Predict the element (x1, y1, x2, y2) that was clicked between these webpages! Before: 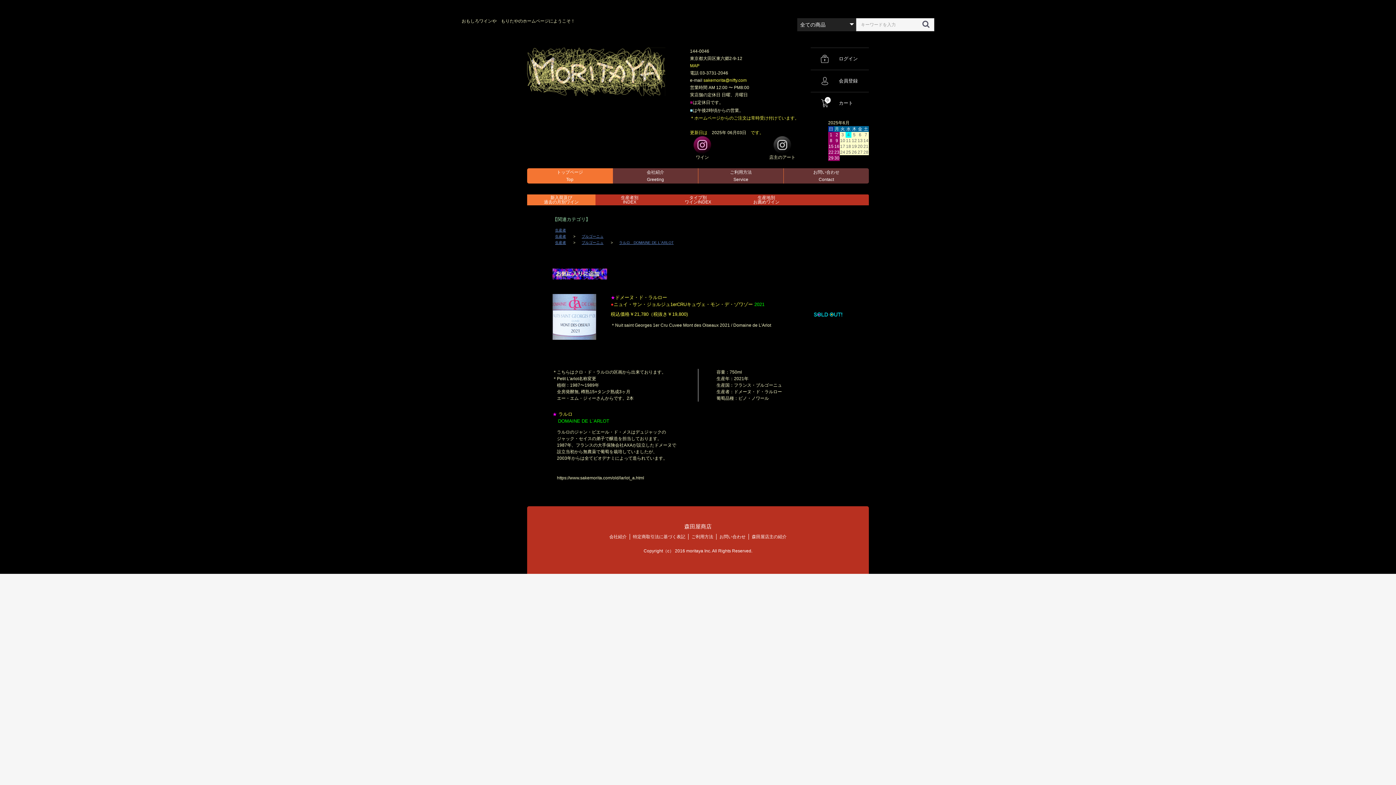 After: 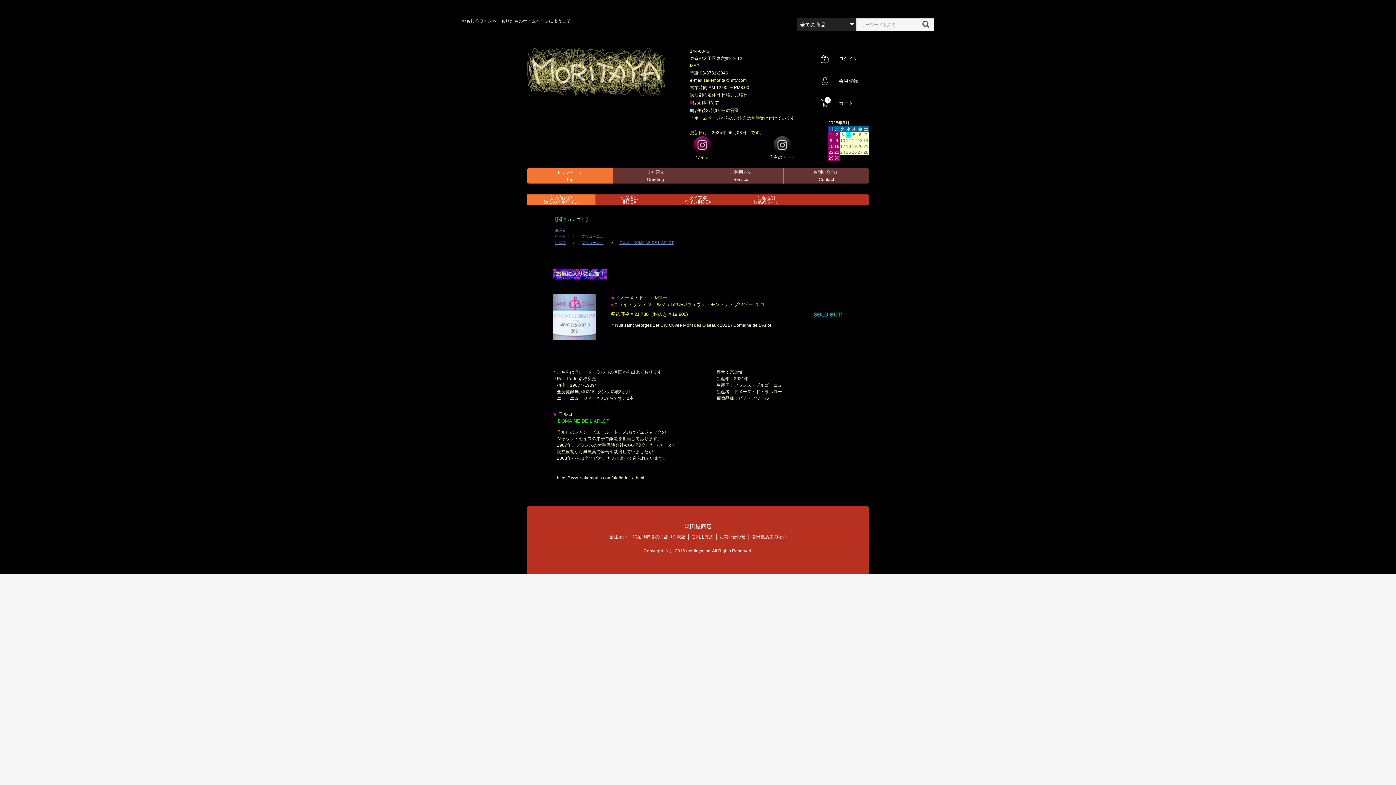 Action: bbox: (595, 194, 664, 205) label: 生産者別
INDEX